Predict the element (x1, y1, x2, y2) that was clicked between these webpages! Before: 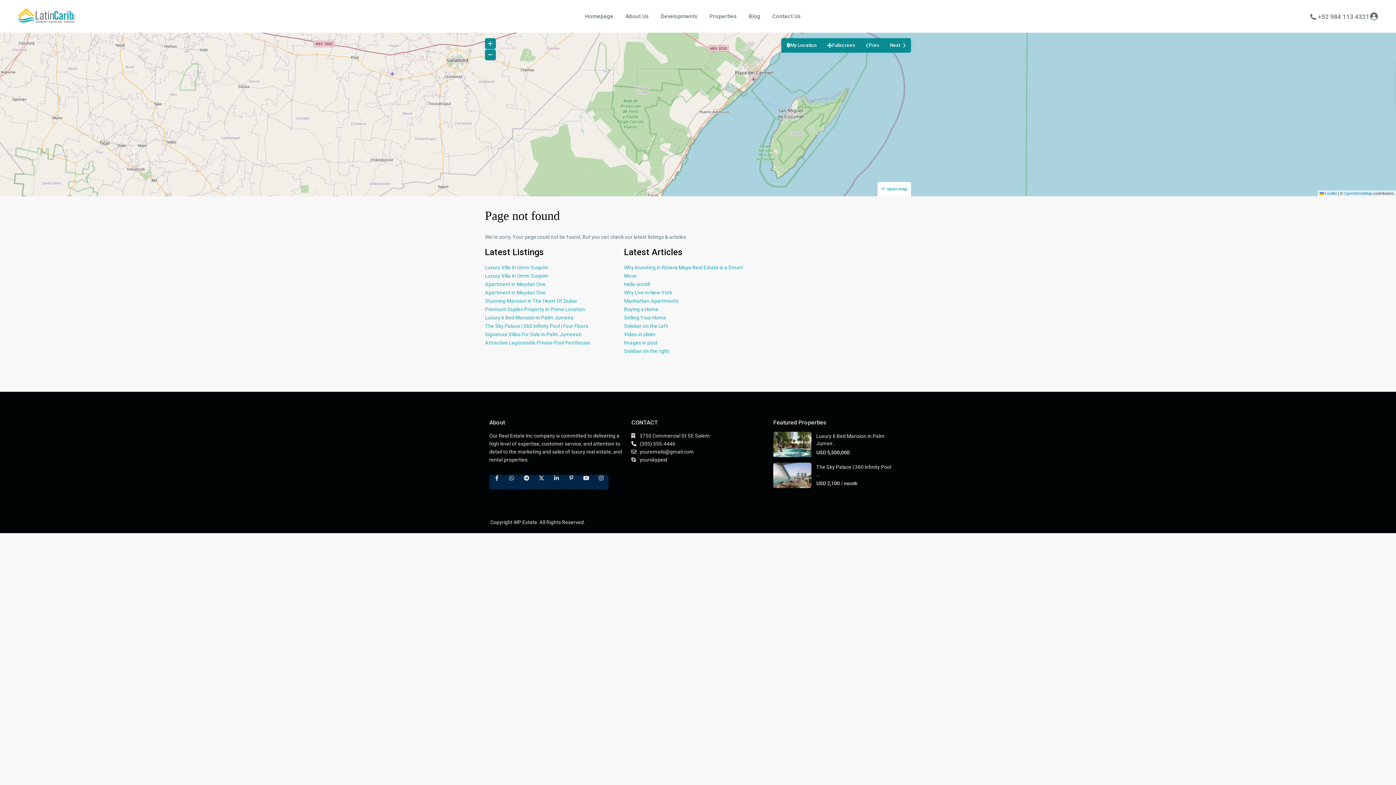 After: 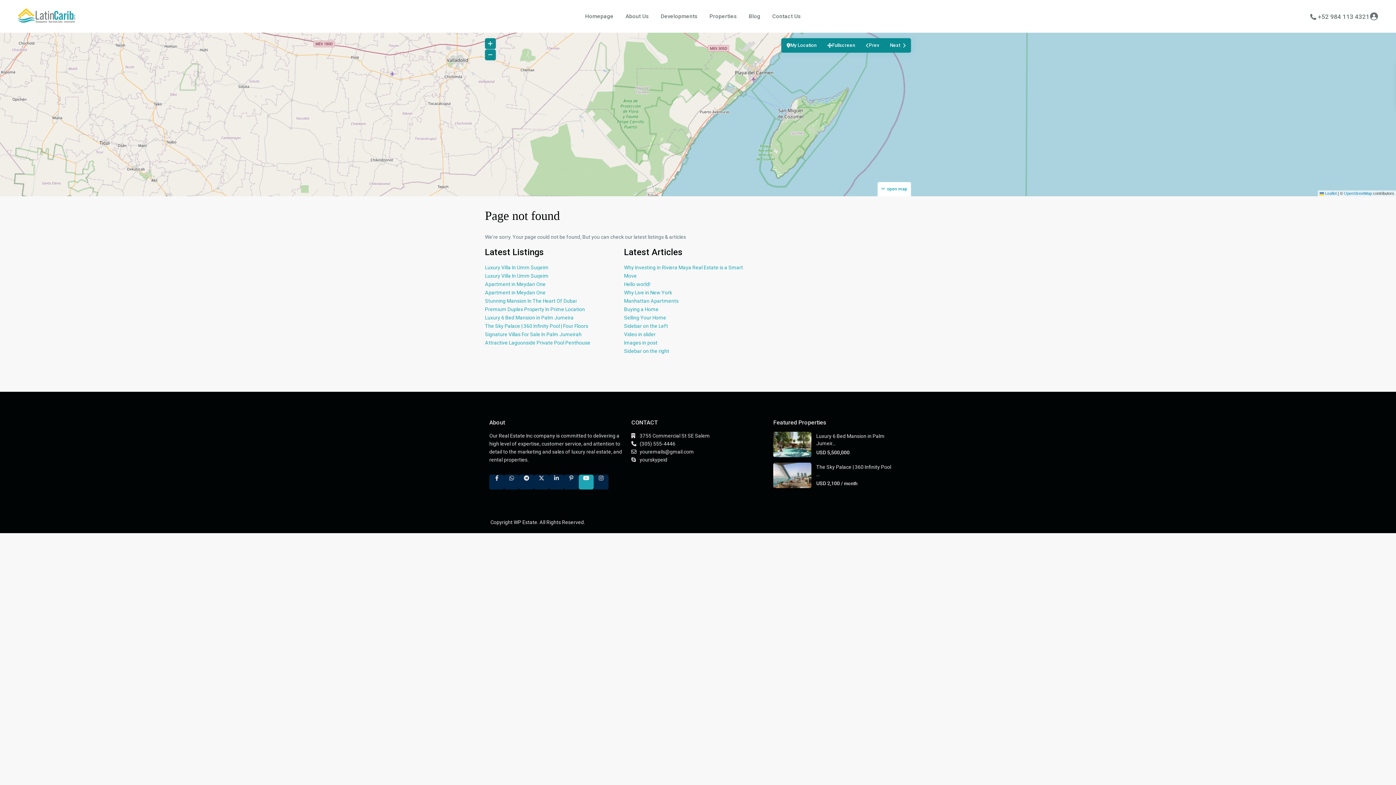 Action: label: youtube bbox: (578, 474, 593, 489)